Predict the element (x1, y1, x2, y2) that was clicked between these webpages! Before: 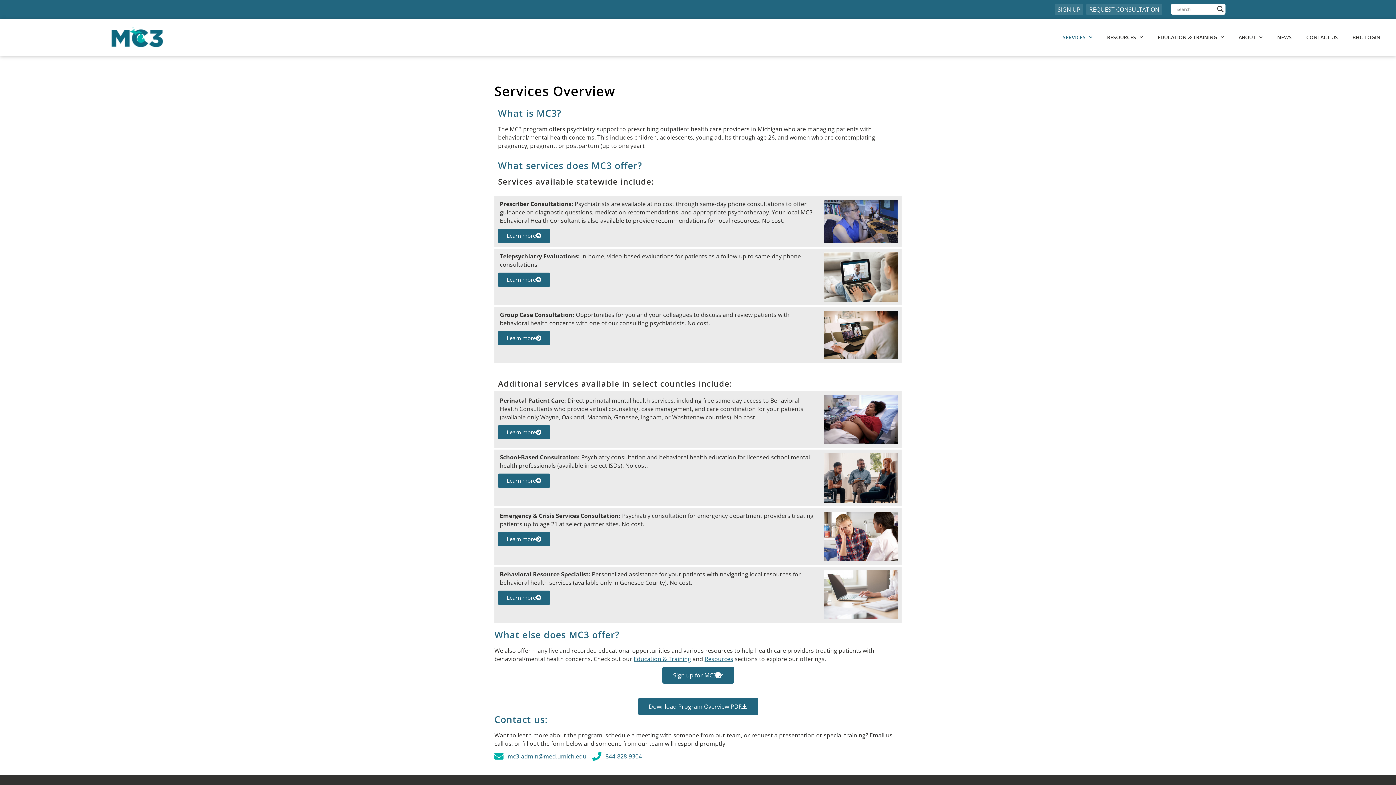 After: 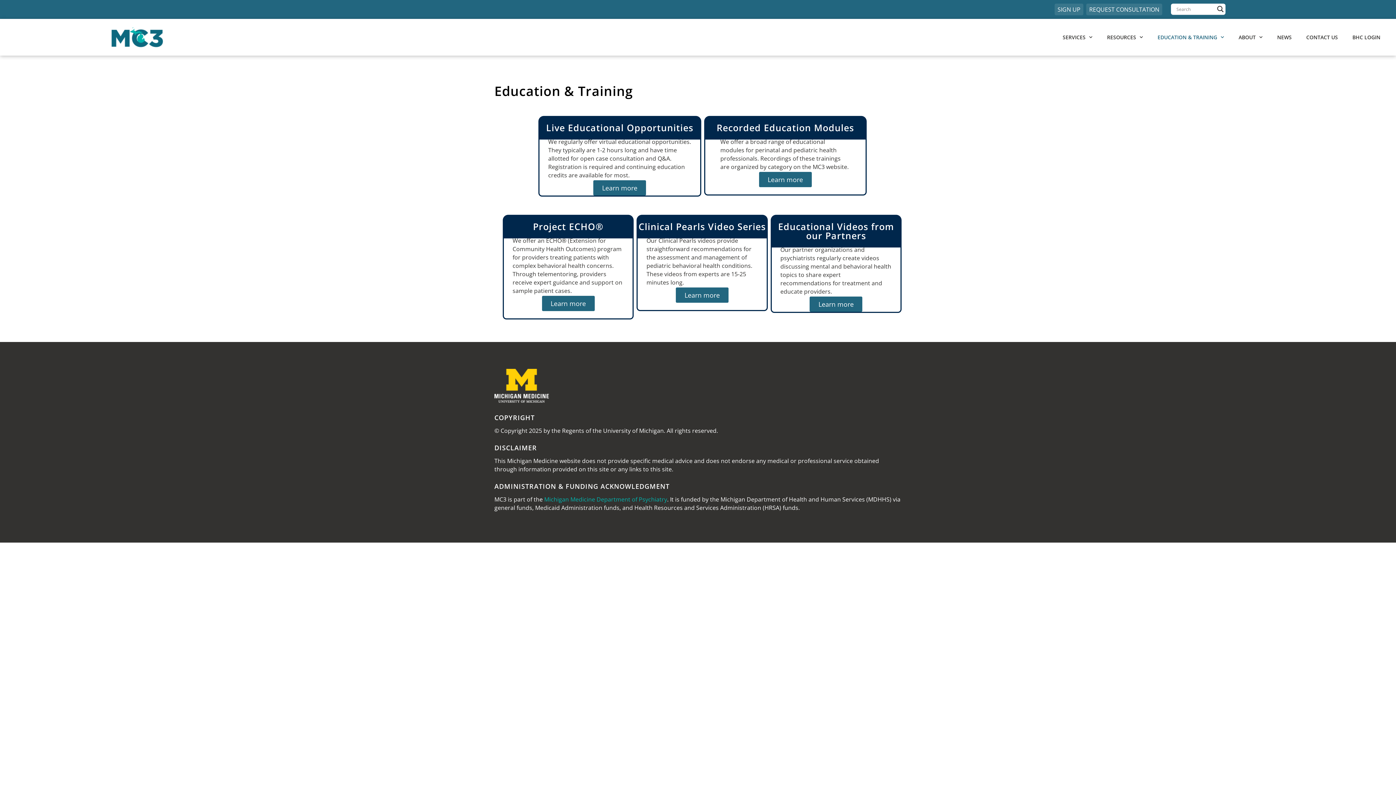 Action: label: Education & Training bbox: (633, 655, 691, 663)